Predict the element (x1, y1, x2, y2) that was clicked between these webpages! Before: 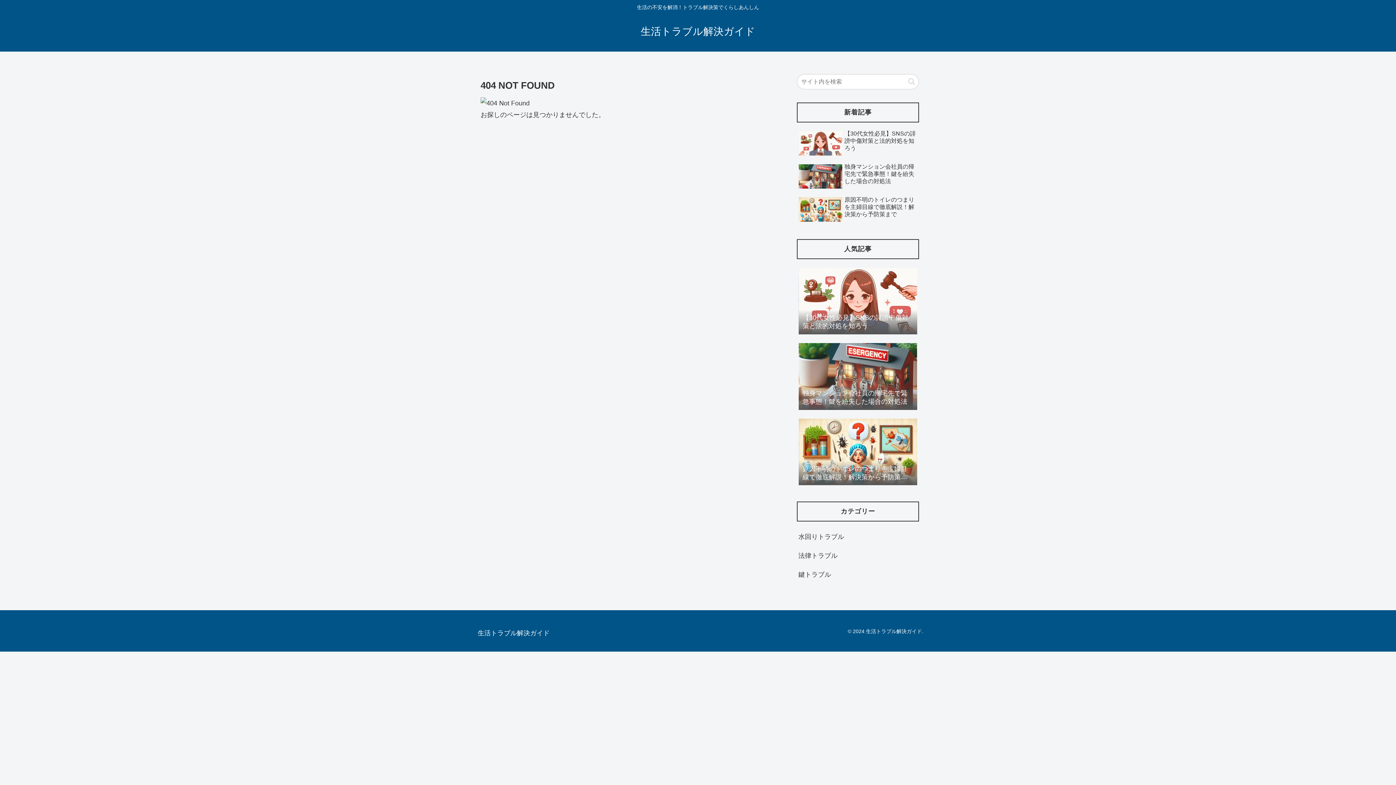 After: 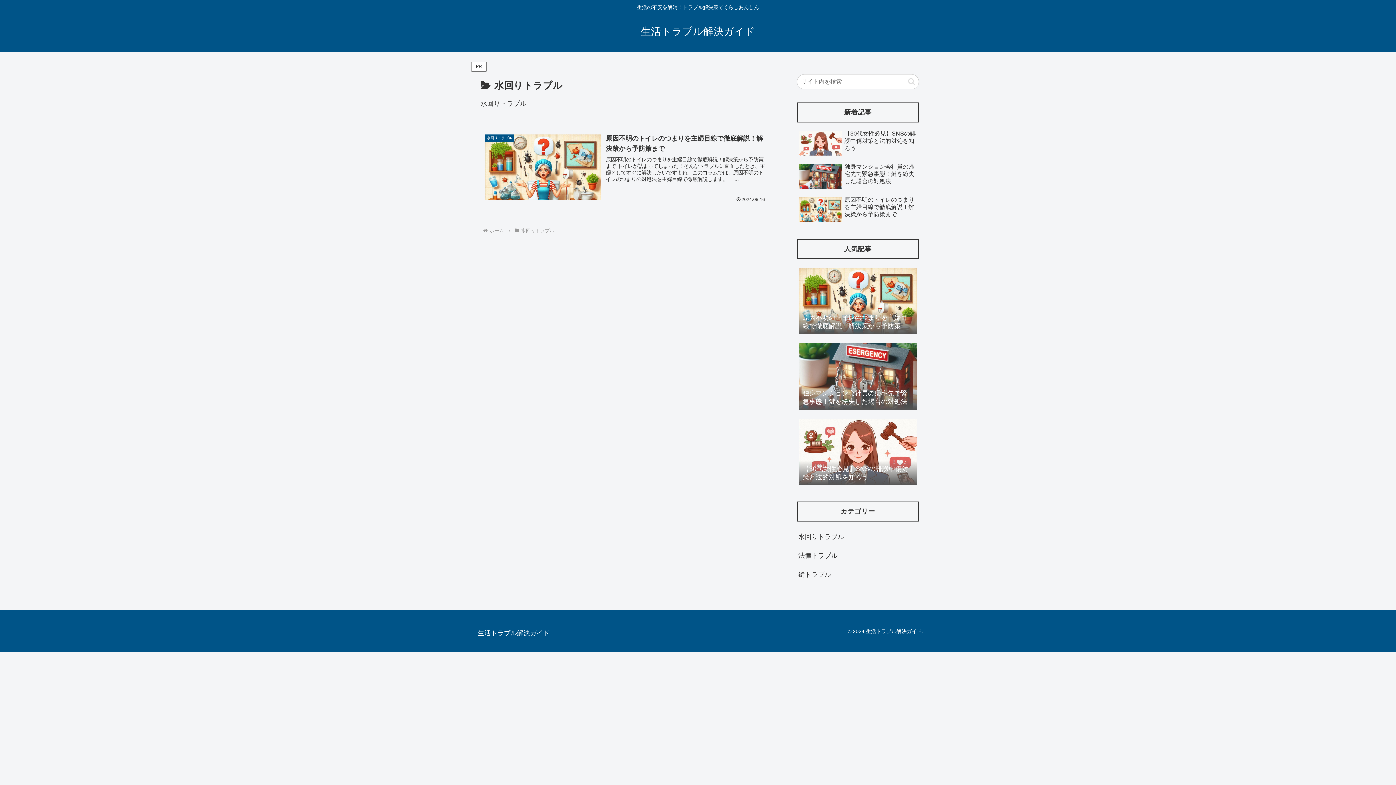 Action: bbox: (797, 527, 919, 546) label: 水回りトラブル